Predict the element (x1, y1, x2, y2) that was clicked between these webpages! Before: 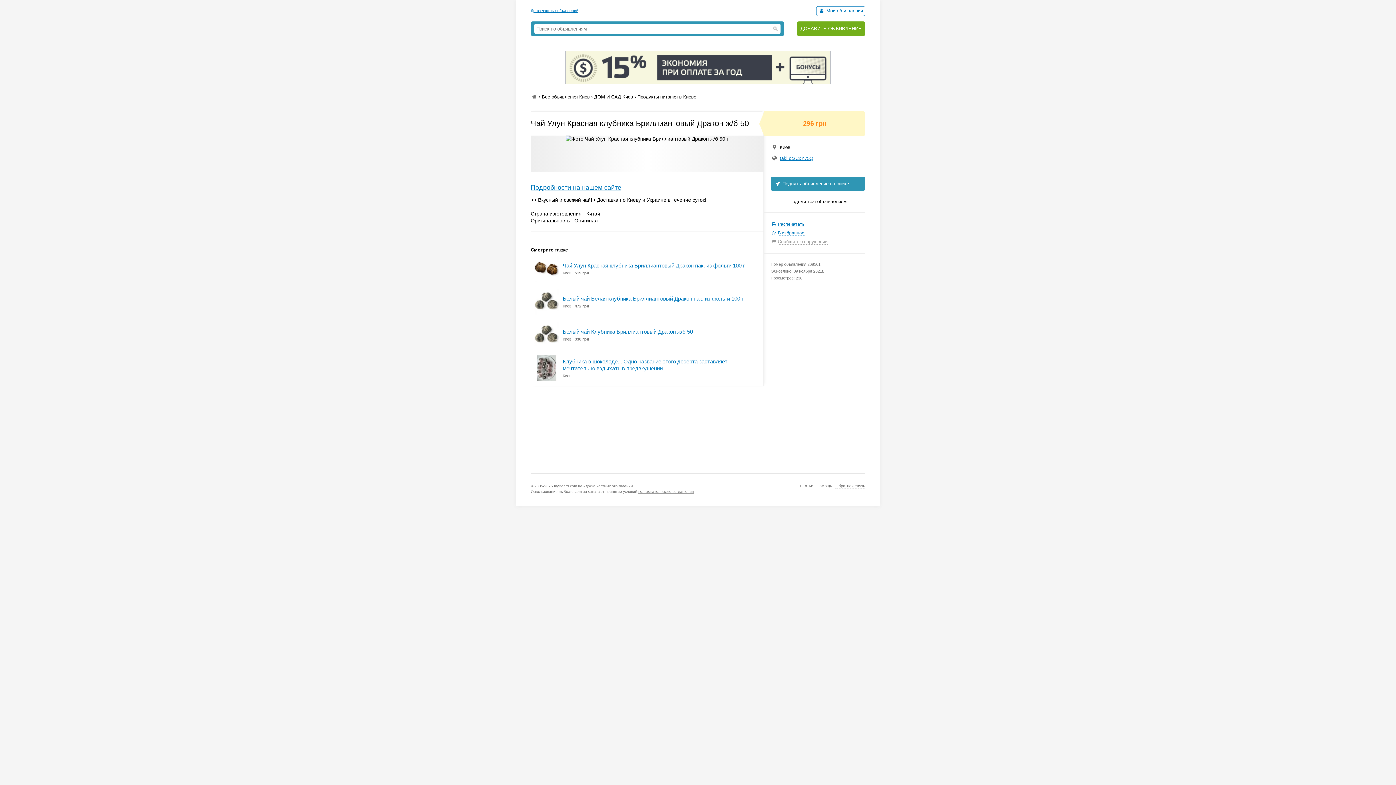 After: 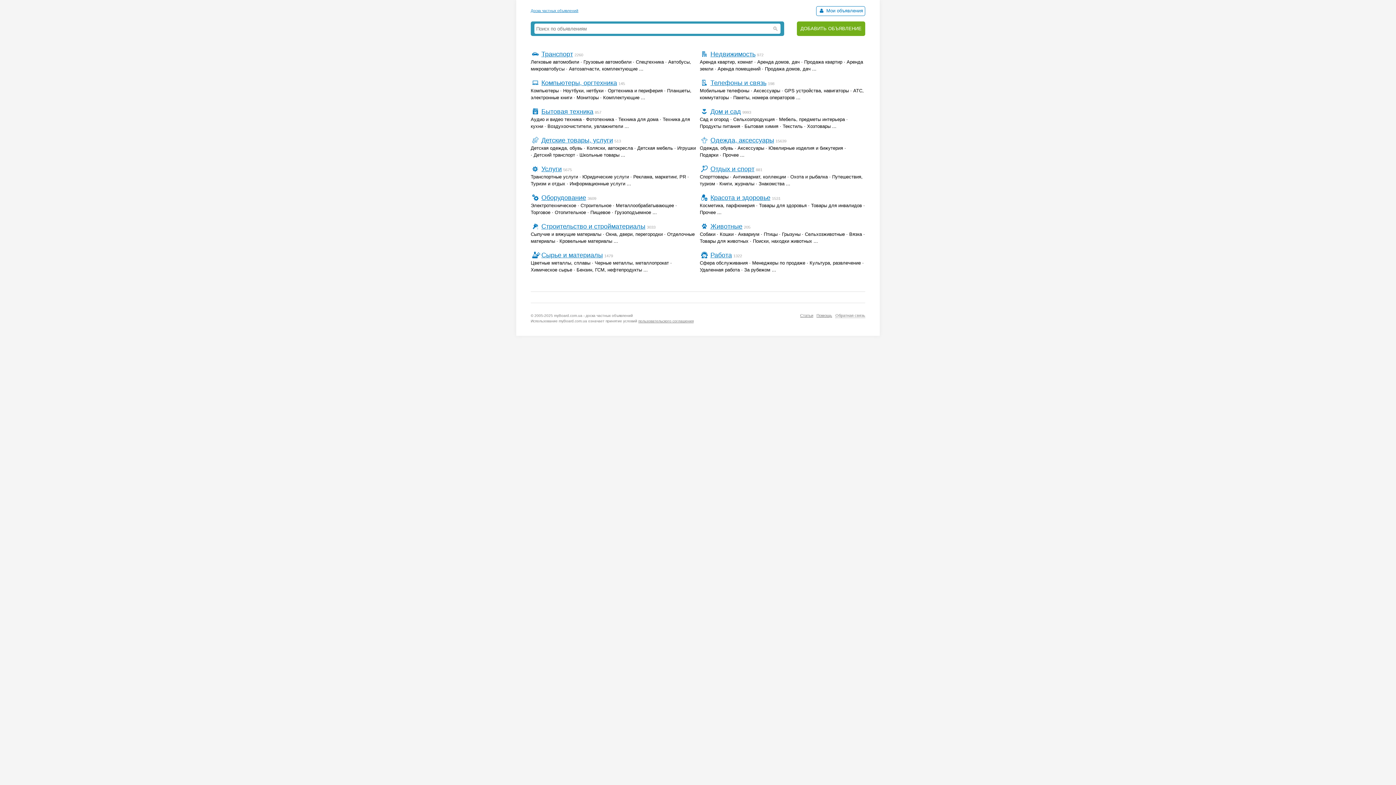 Action: bbox: (530, 8, 578, 12) label: Доска частных объявлений